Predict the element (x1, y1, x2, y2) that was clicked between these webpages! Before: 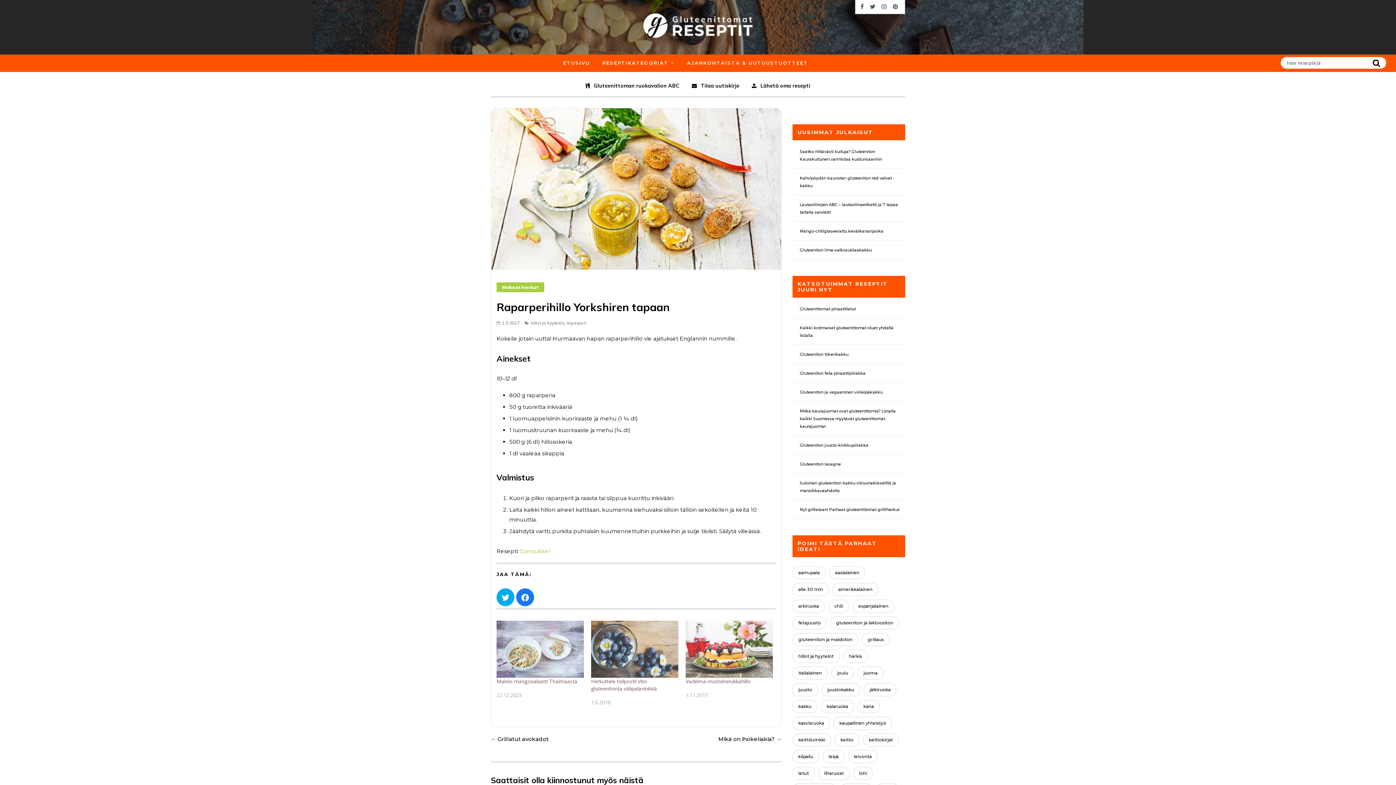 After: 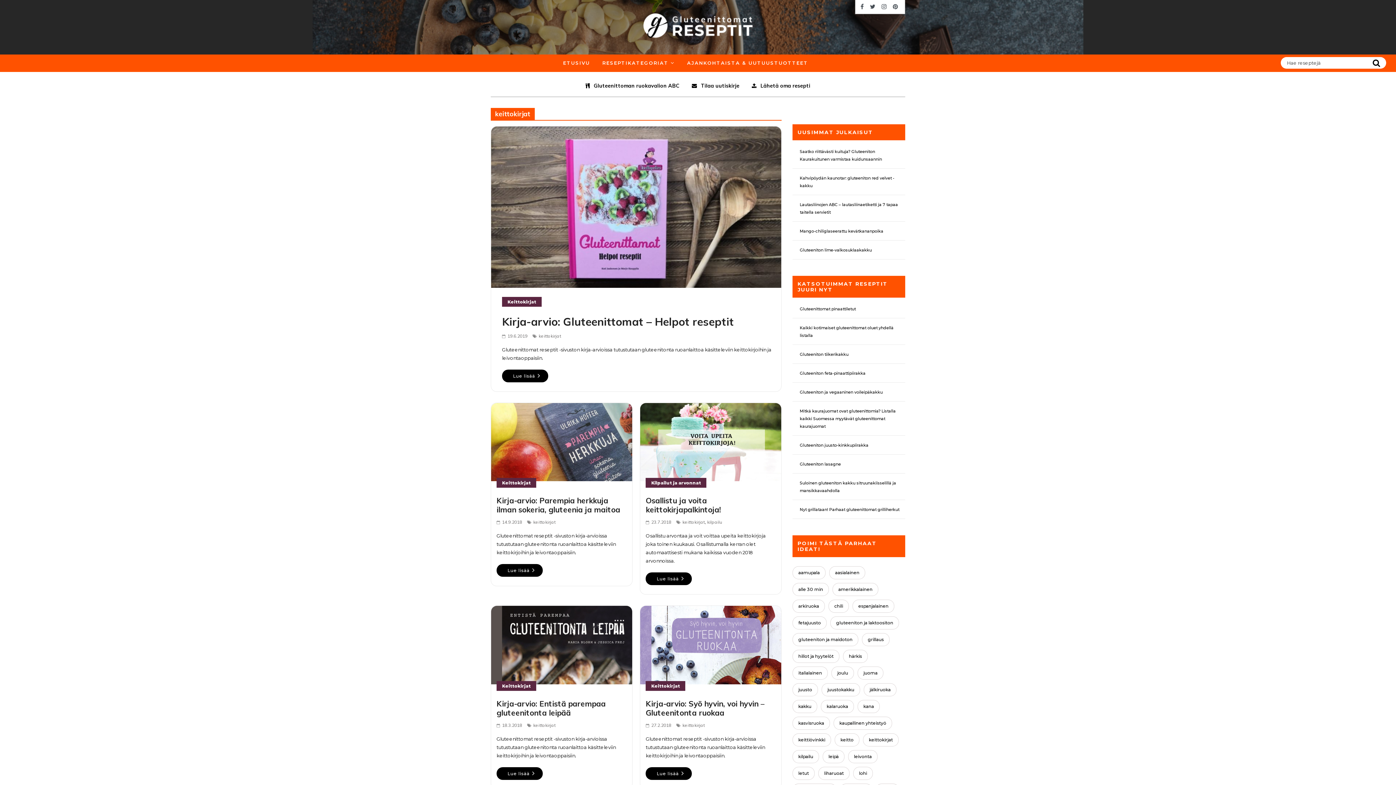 Action: label: keittokirjat (6 kohdetta) bbox: (863, 733, 898, 746)